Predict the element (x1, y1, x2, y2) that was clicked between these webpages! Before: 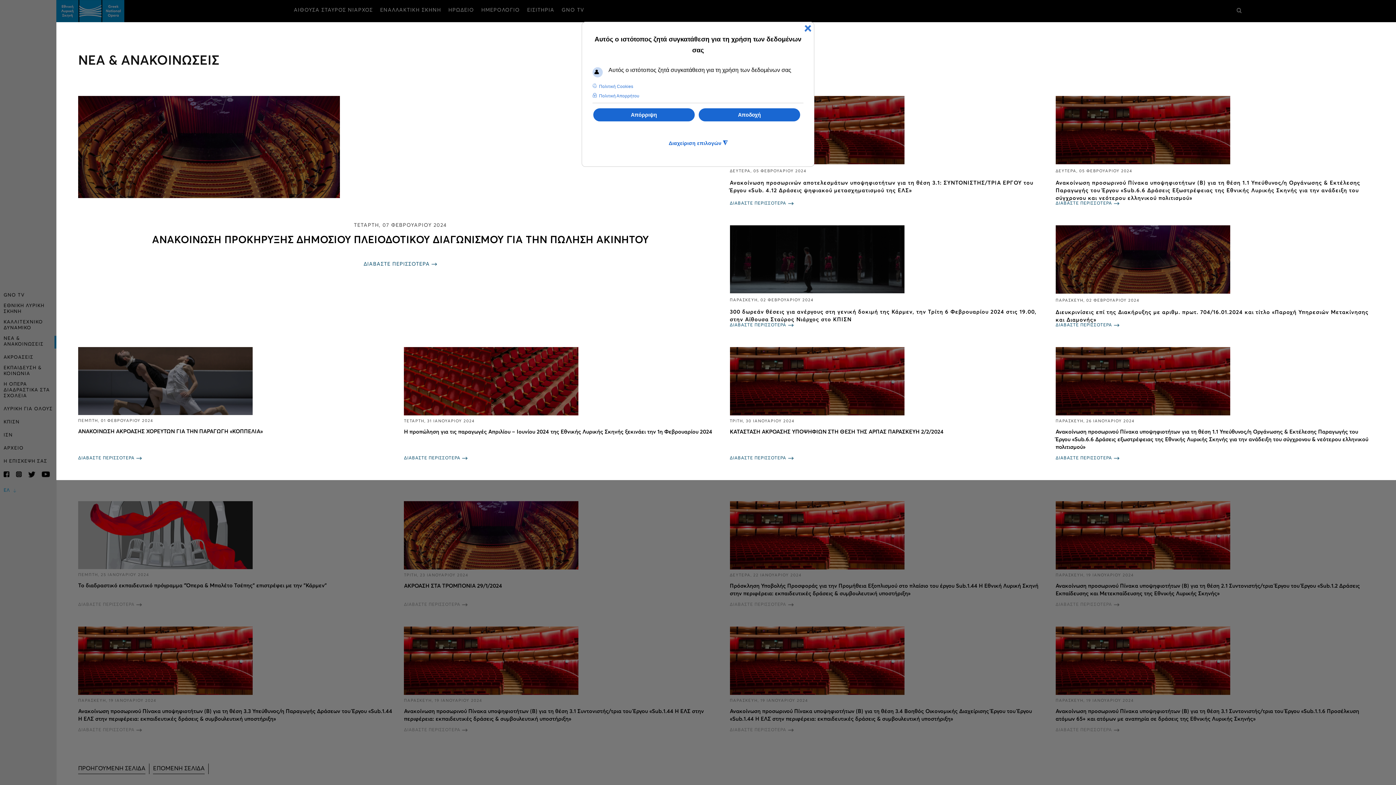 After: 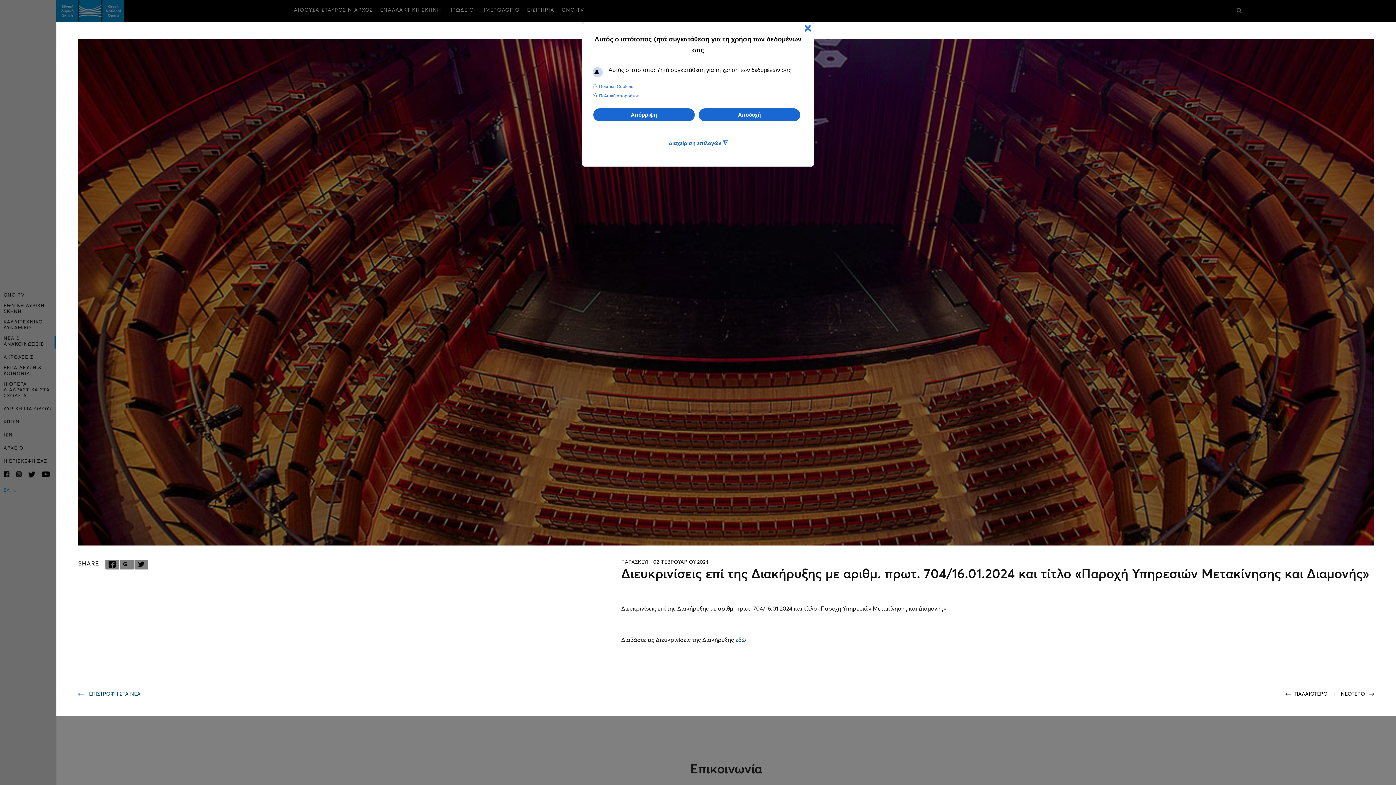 Action: label: ΔΙΑΒΑΣΤΕ ΠΕΡΙΣΣΟΤΕΡΑ bbox: (1055, 323, 1119, 327)